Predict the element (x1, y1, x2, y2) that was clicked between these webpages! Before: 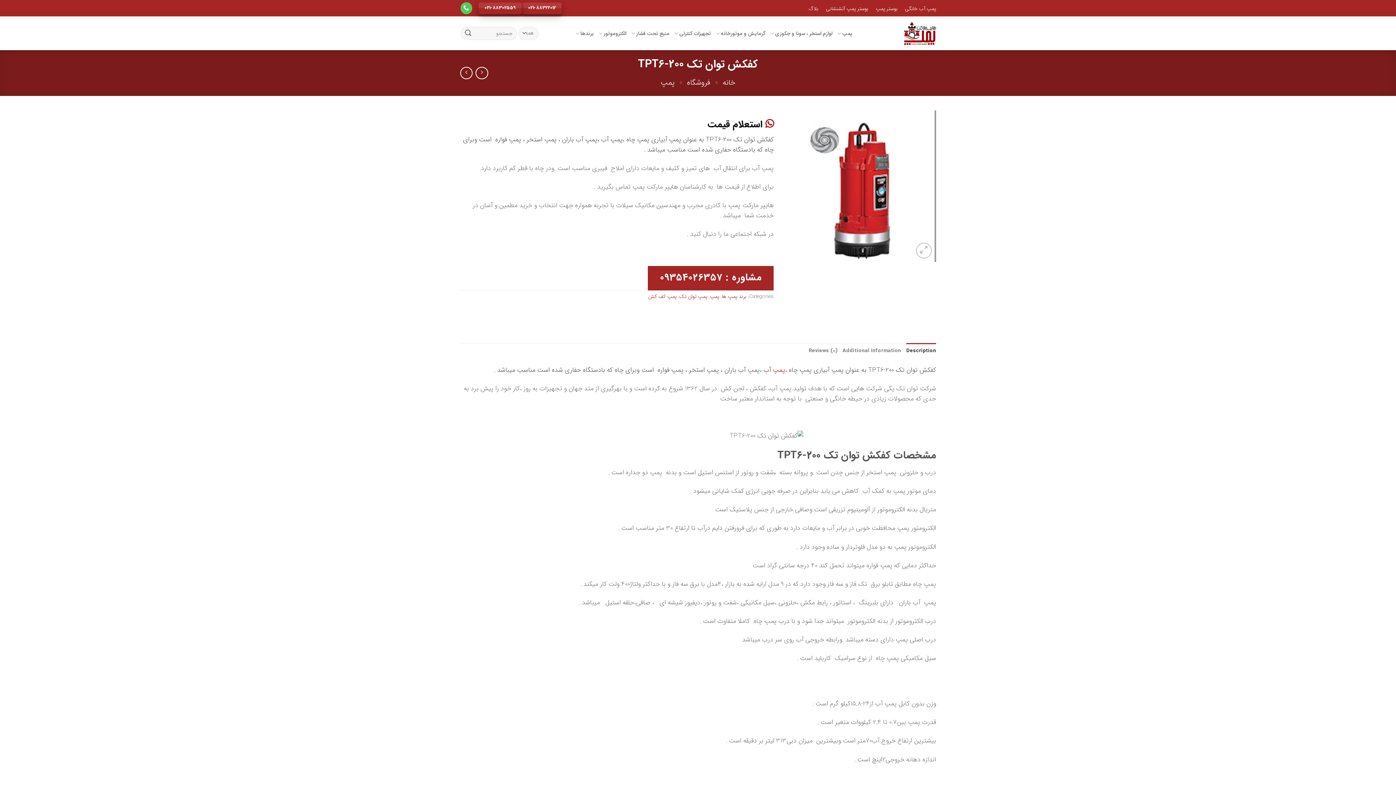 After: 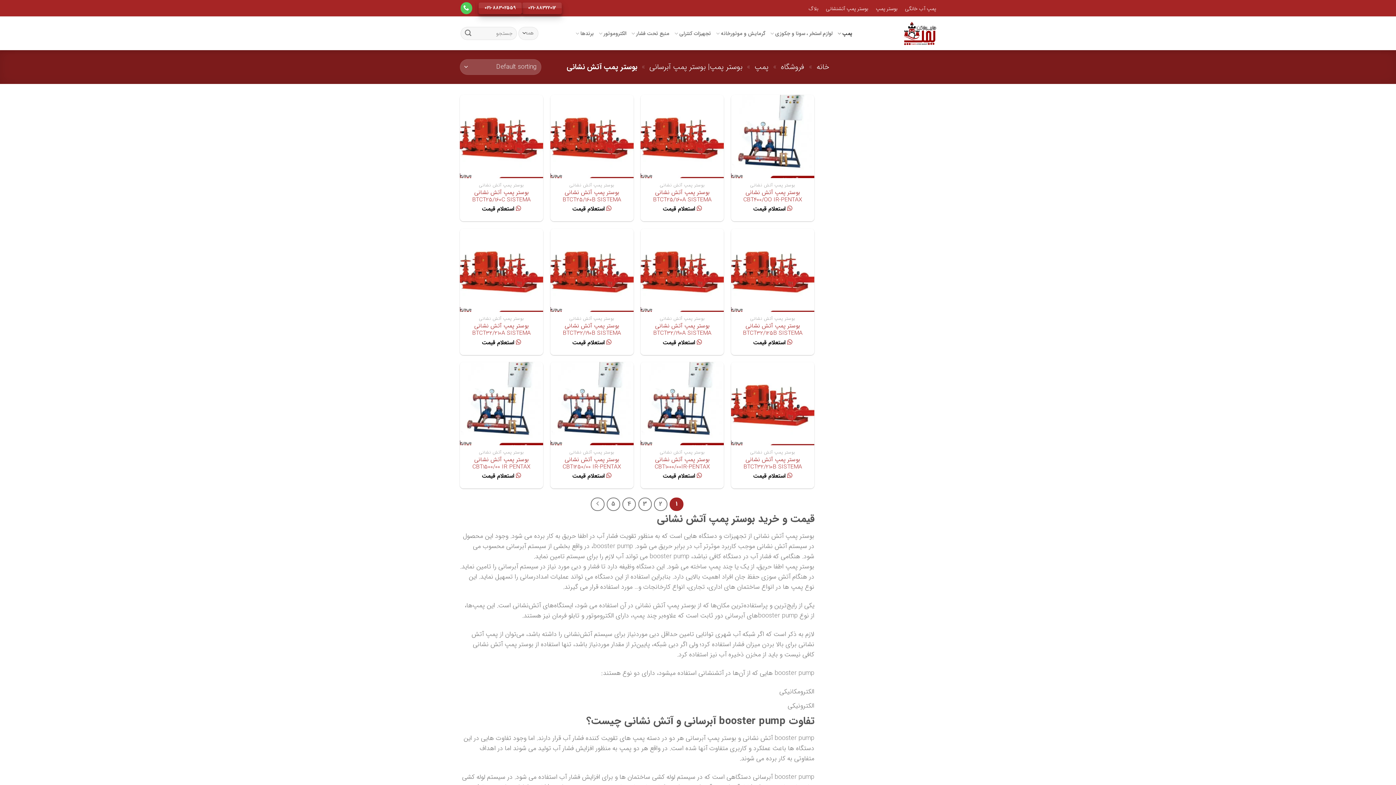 Action: bbox: (826, 4, 868, 12) label: بوستر پمپ آتشنشانی